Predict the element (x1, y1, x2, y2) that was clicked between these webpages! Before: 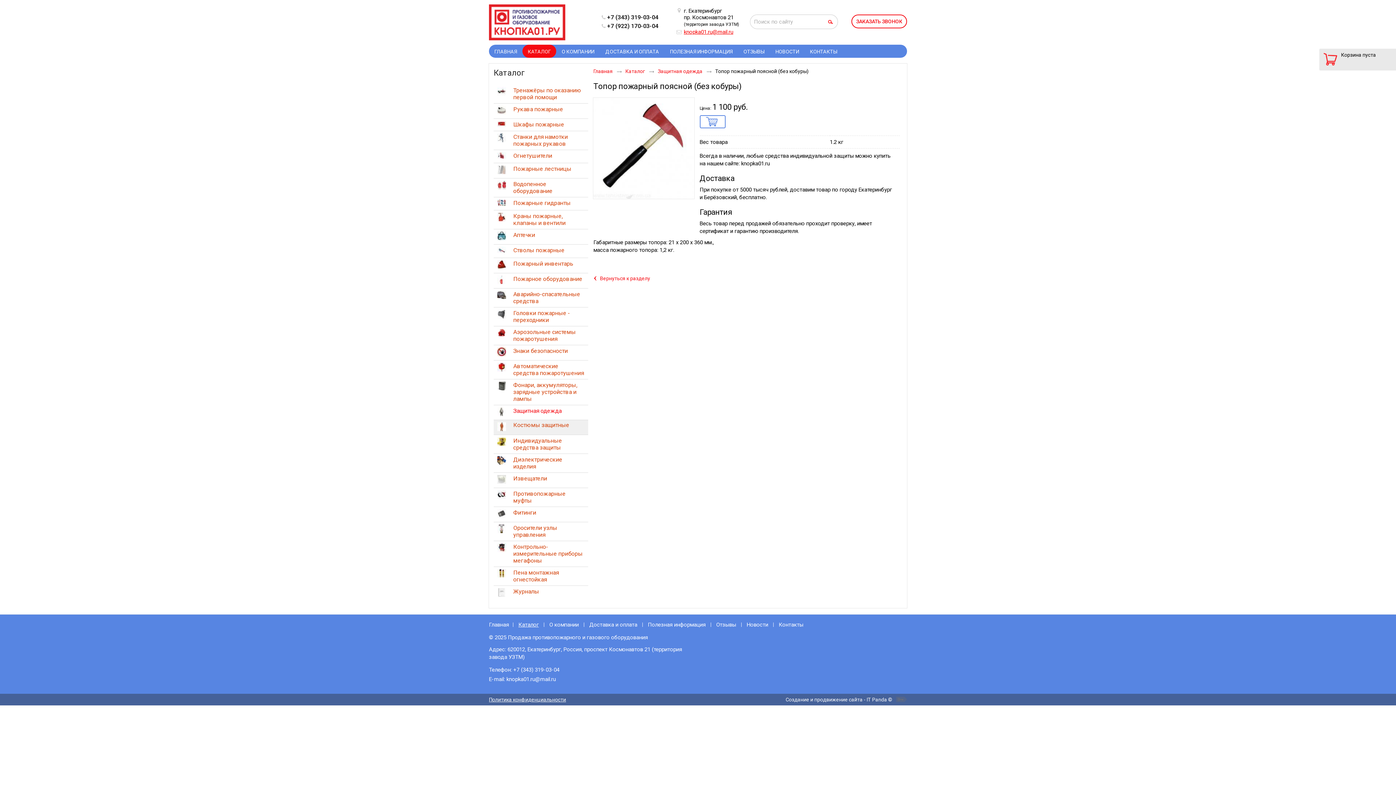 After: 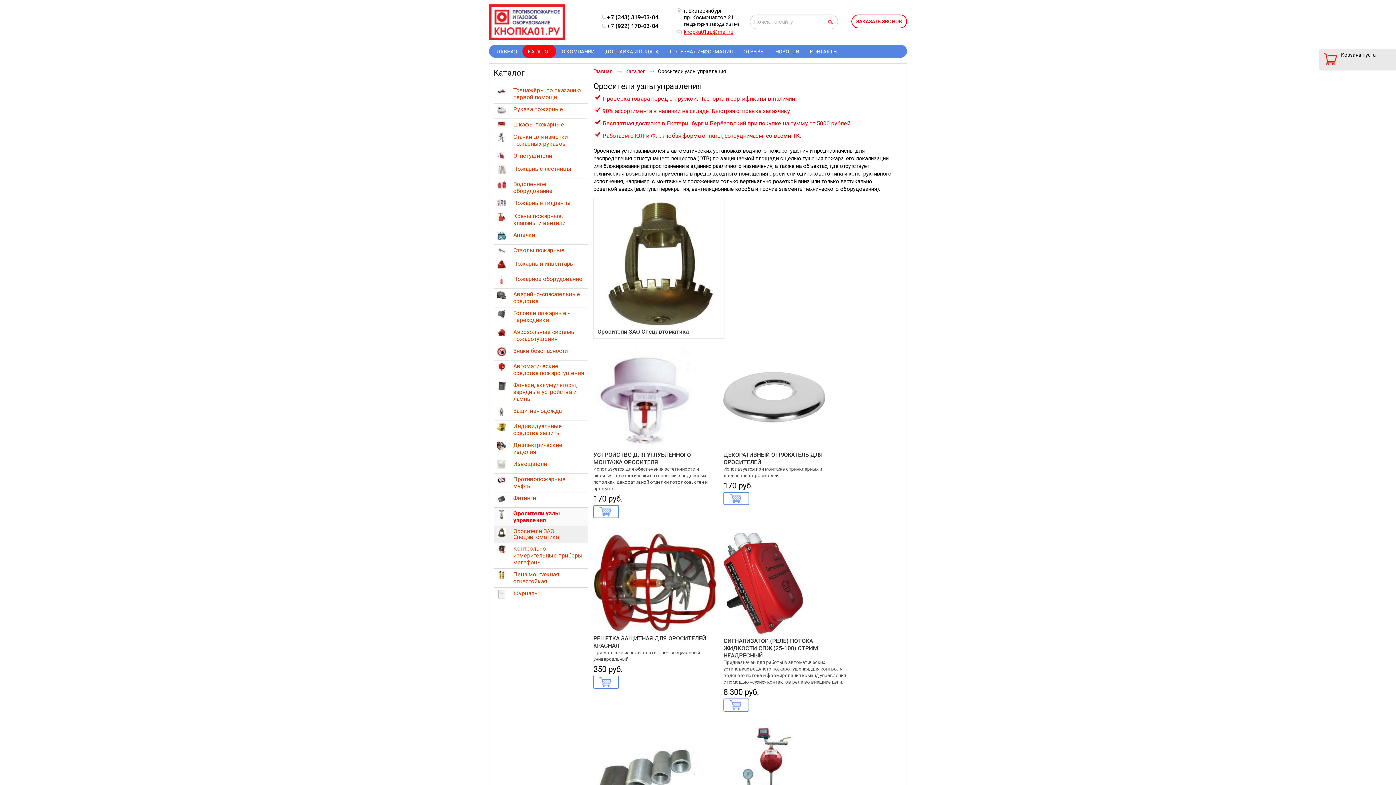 Action: label: Оросители узлы управления bbox: (493, 522, 588, 541)